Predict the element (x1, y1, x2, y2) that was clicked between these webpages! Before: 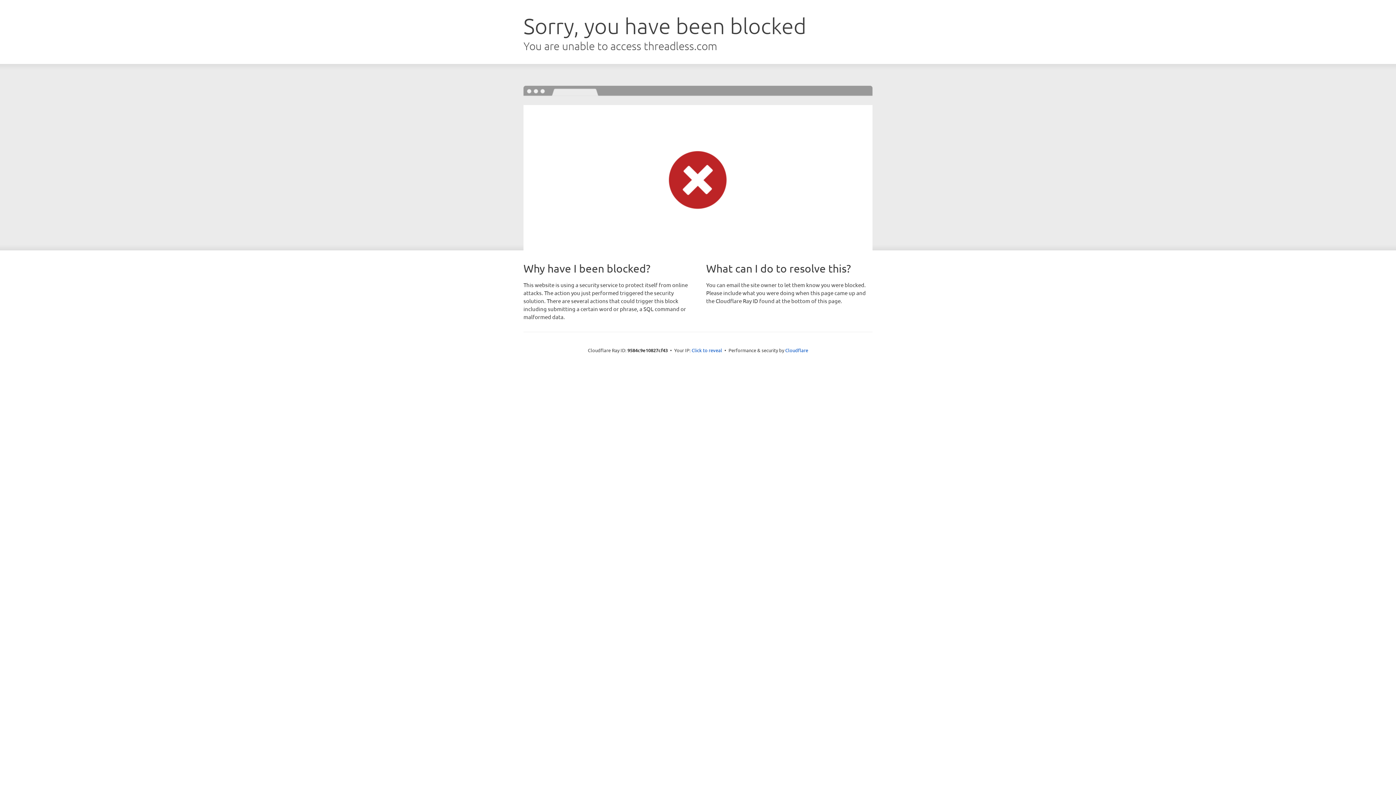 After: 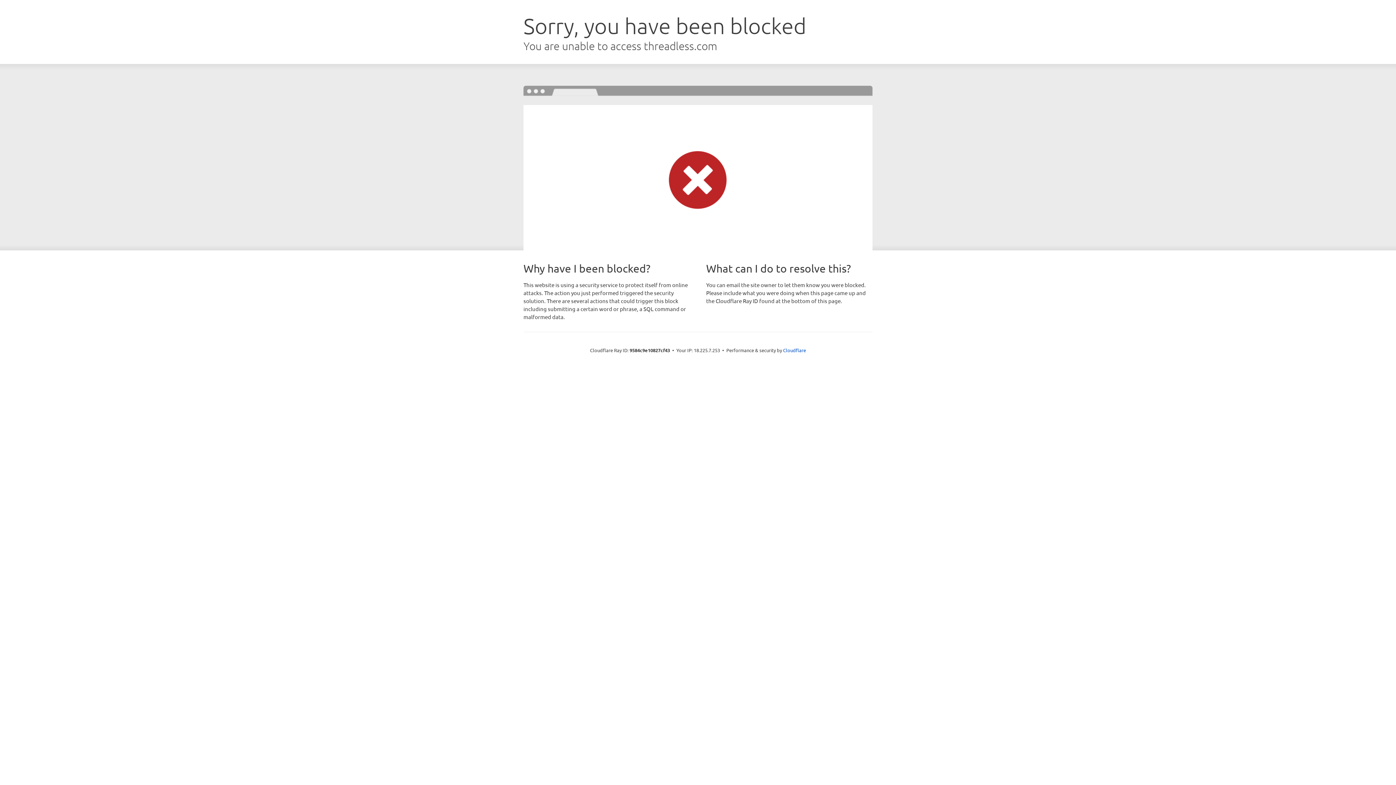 Action: label: Click to reveal bbox: (691, 346, 722, 353)